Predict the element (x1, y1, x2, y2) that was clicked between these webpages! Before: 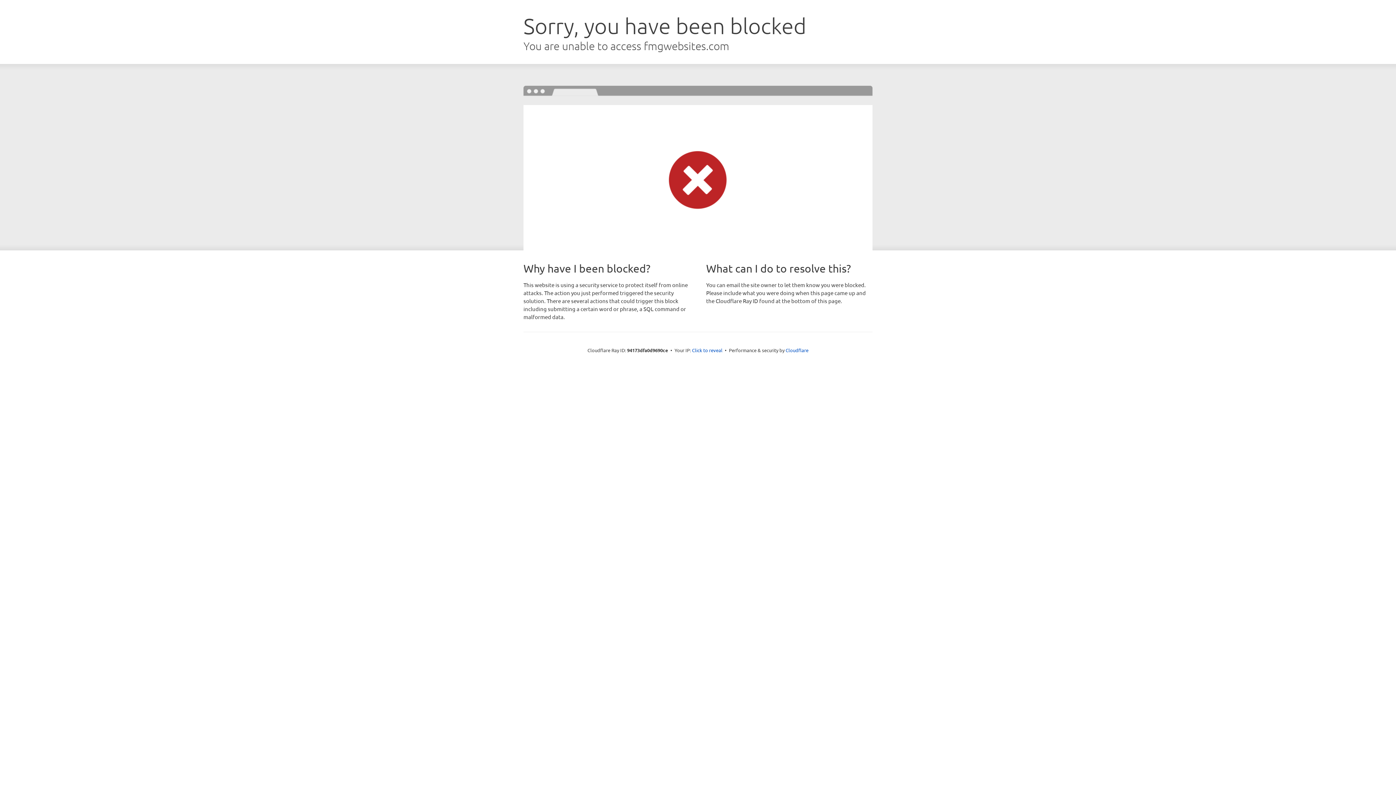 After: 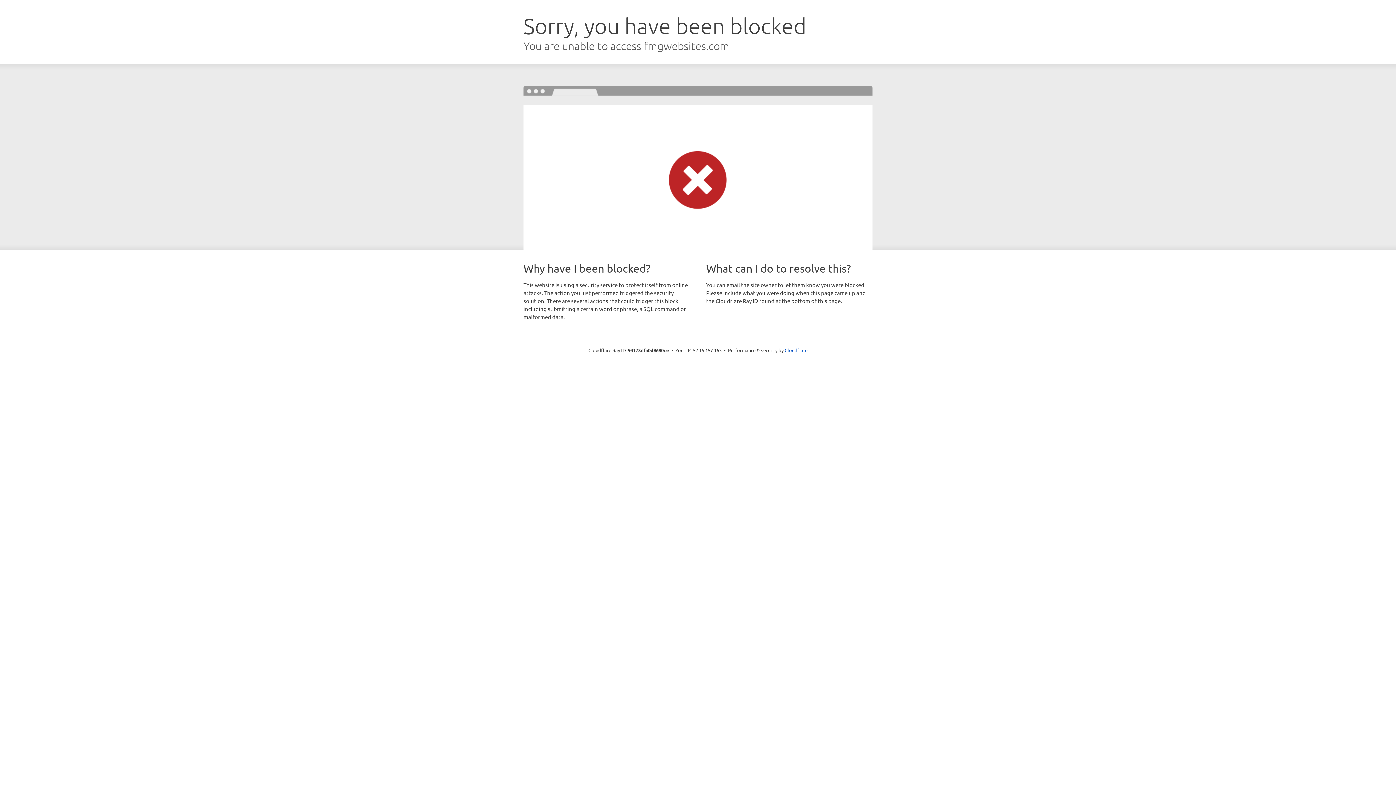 Action: label: Click to reveal bbox: (692, 346, 722, 353)